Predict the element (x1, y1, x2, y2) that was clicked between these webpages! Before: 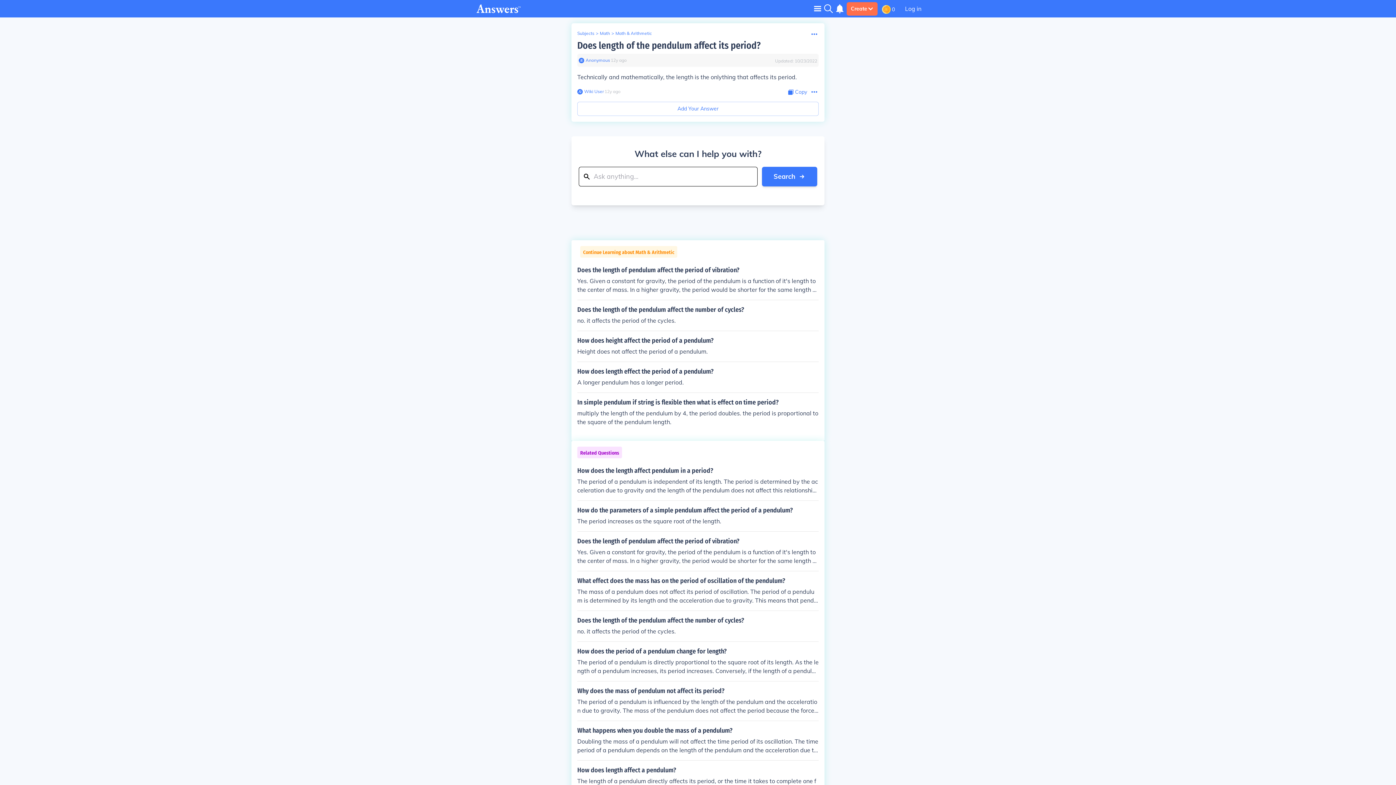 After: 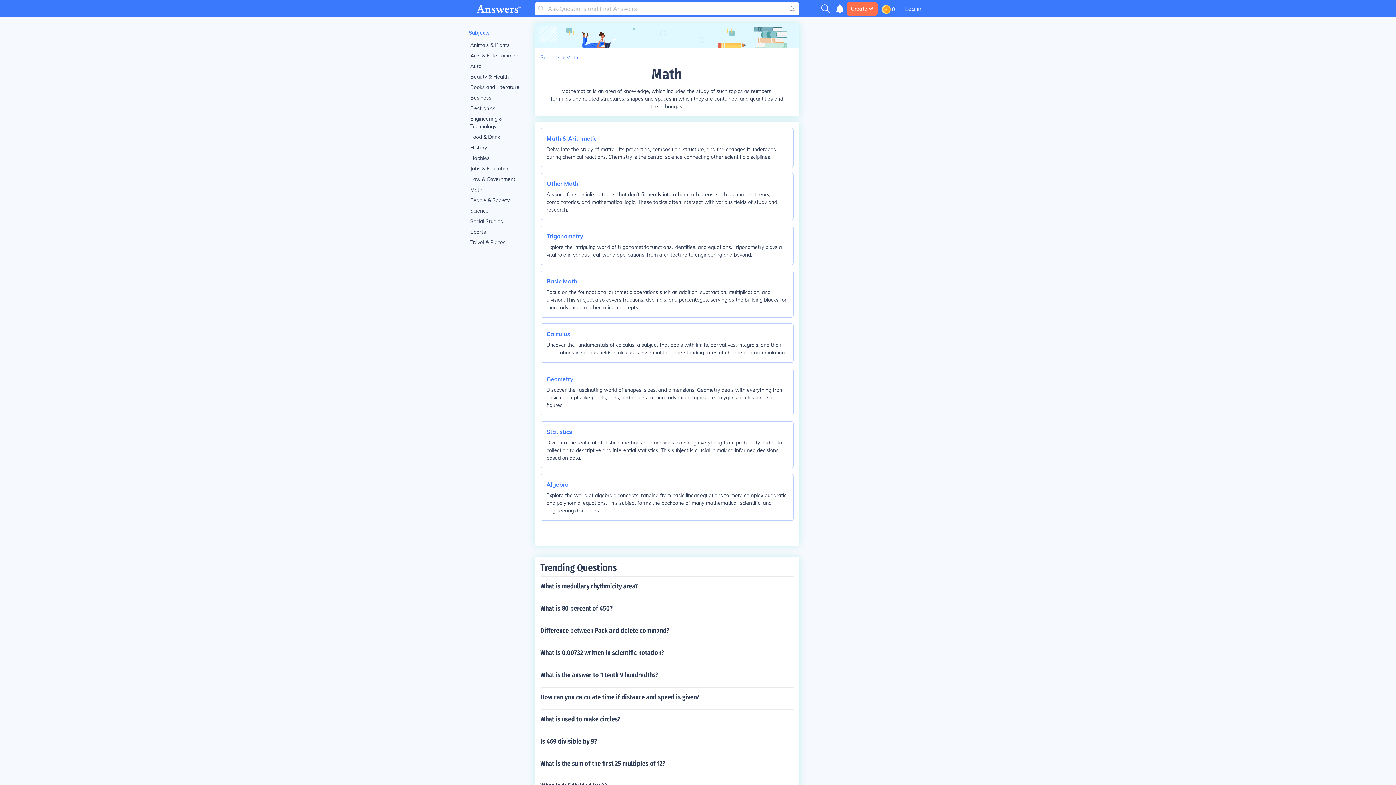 Action: label: Math bbox: (600, 30, 610, 36)